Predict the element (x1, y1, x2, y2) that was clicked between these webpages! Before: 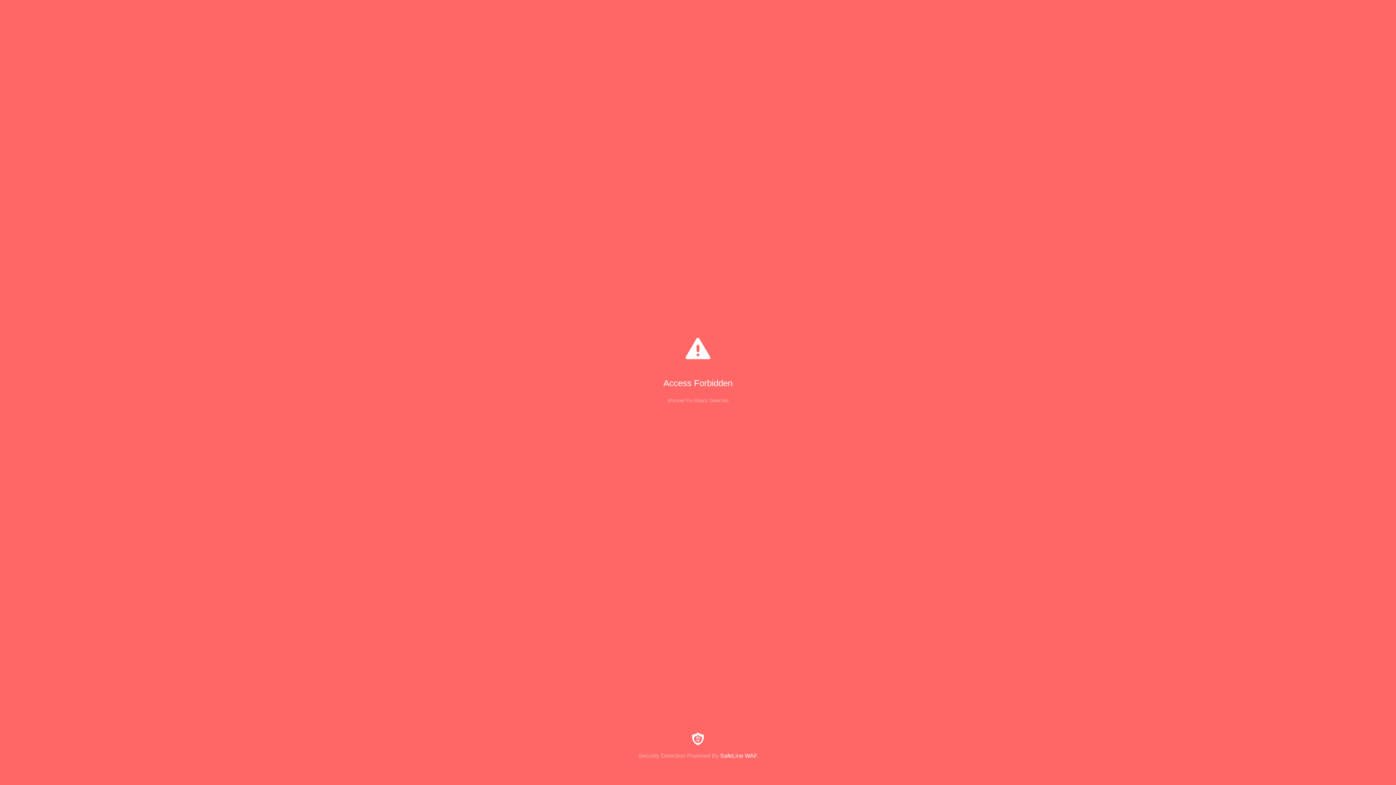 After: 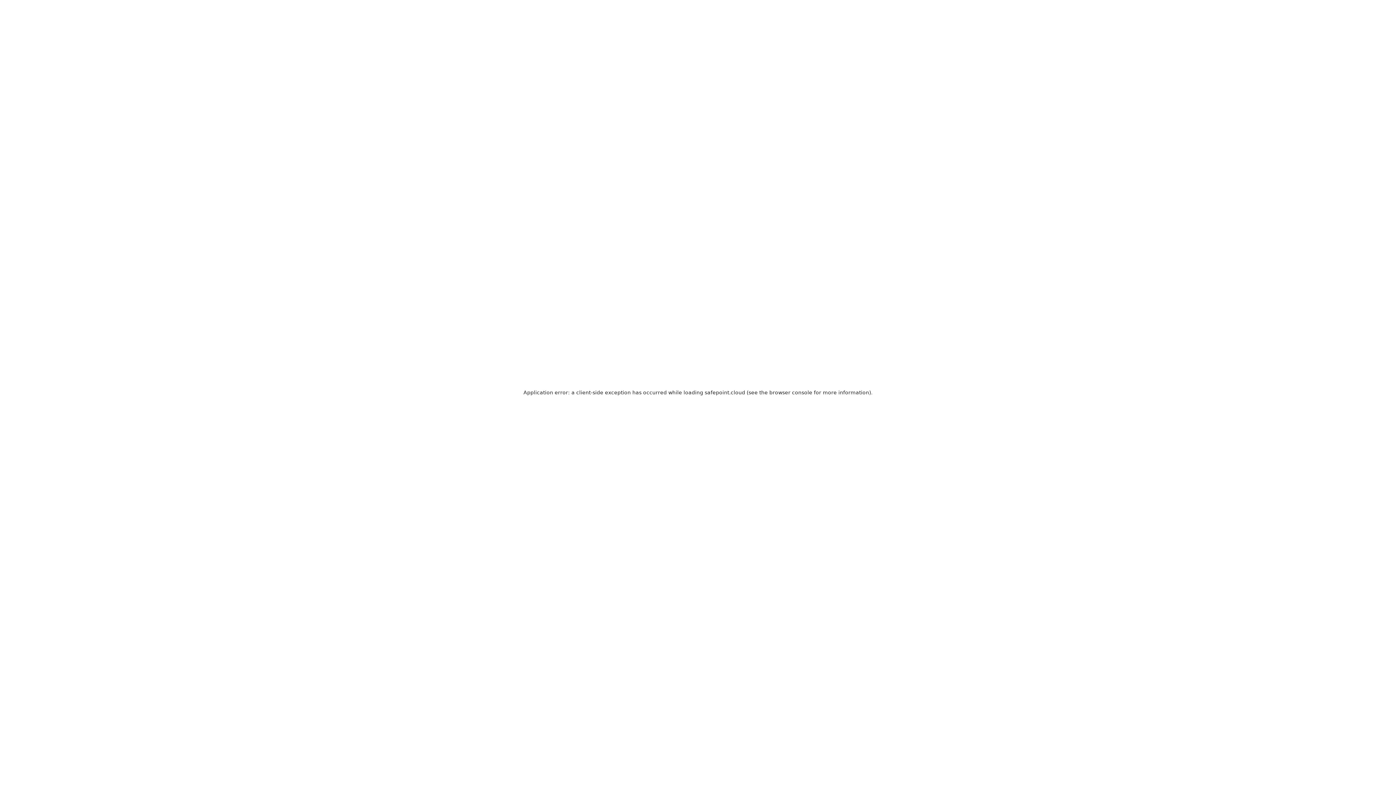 Action: label: Security Detection Powered By SafeLine WAF bbox: (0, 733, 1396, 759)